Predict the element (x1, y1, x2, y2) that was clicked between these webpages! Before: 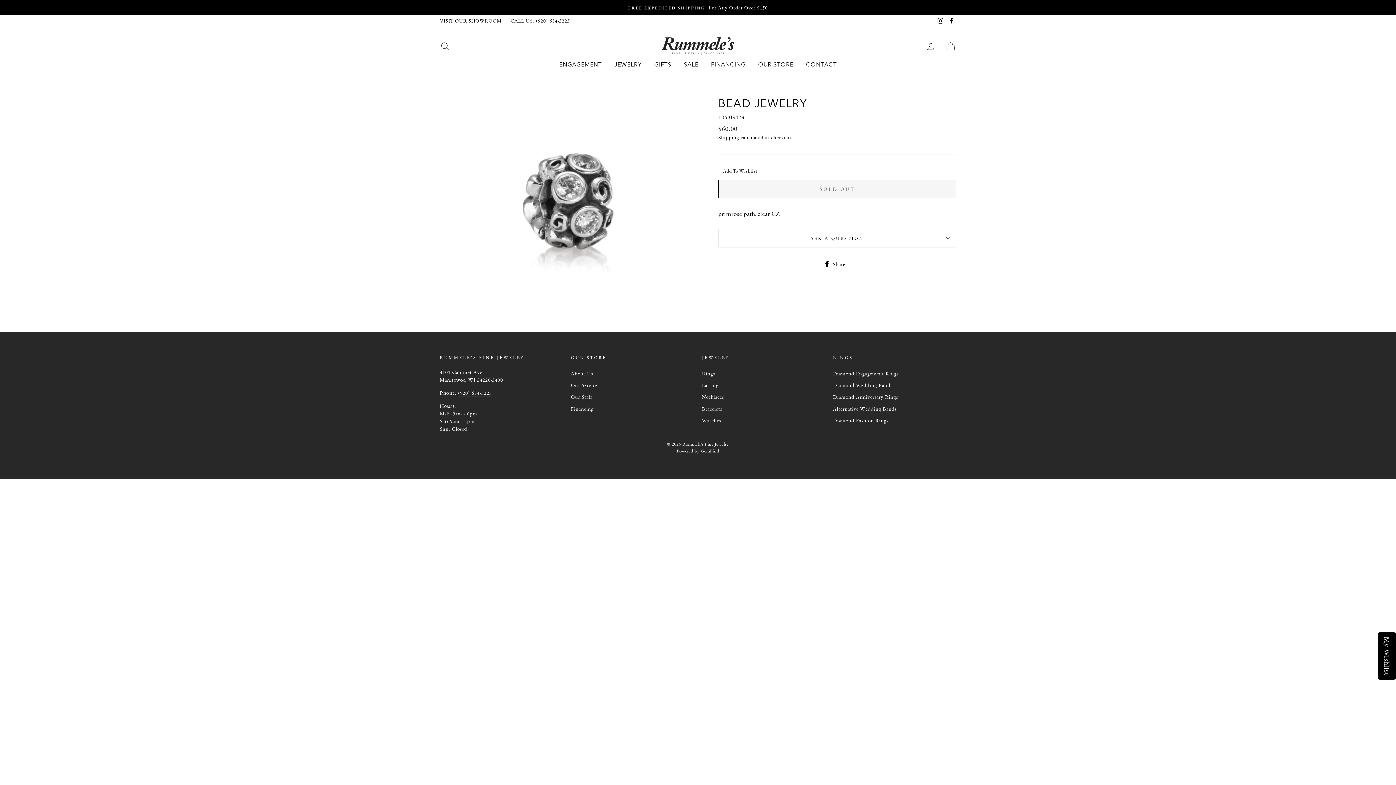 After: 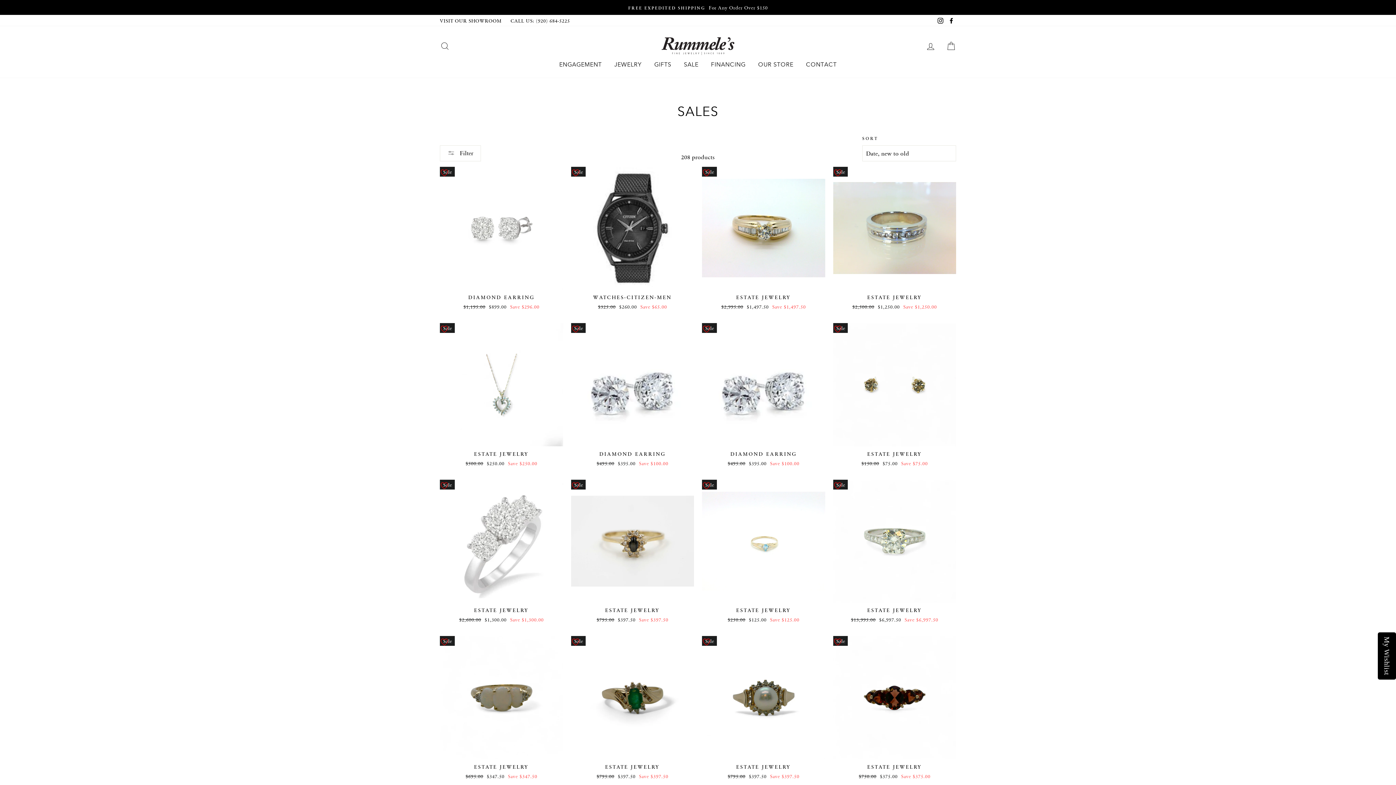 Action: bbox: (678, 59, 704, 70) label: SALE